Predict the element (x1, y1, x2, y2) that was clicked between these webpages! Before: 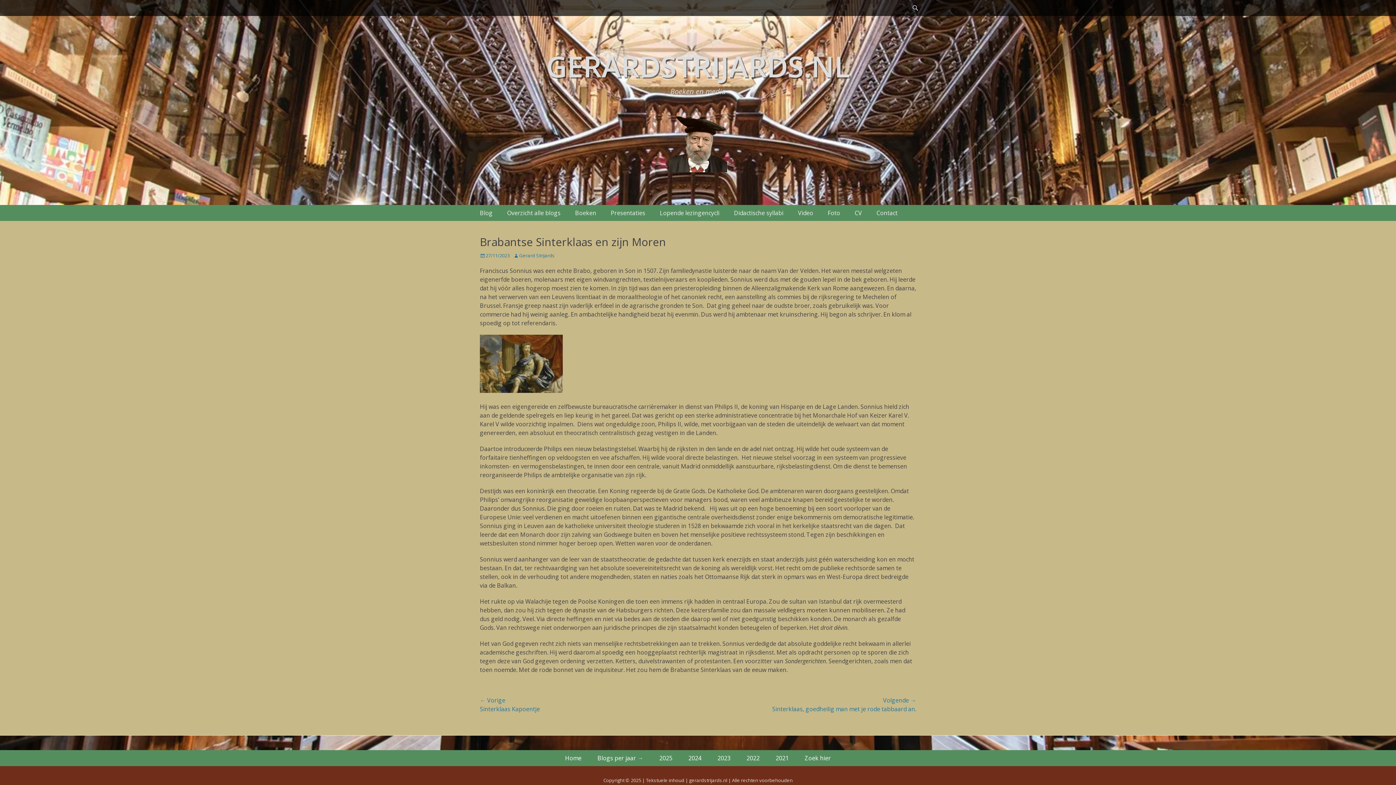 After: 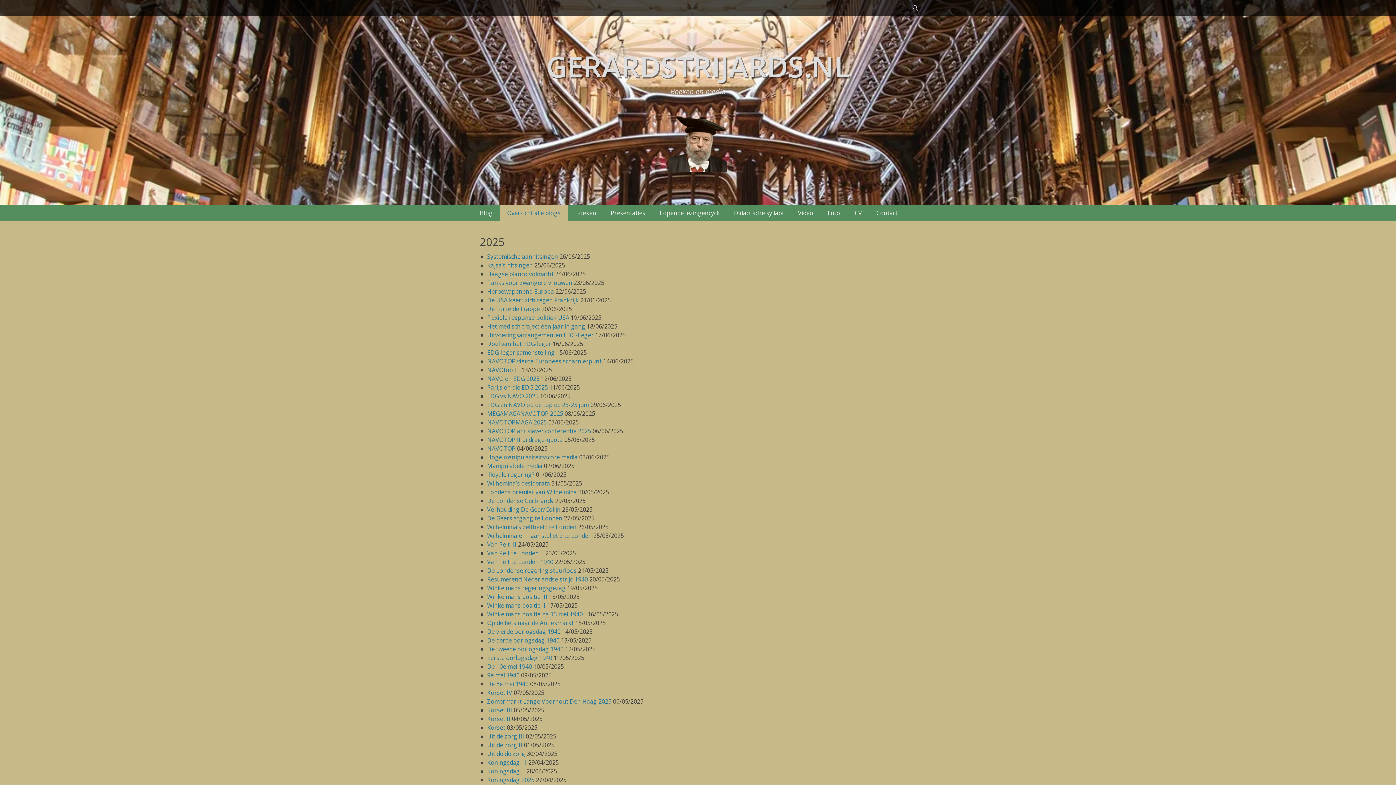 Action: bbox: (652, 750, 679, 766) label: 2025